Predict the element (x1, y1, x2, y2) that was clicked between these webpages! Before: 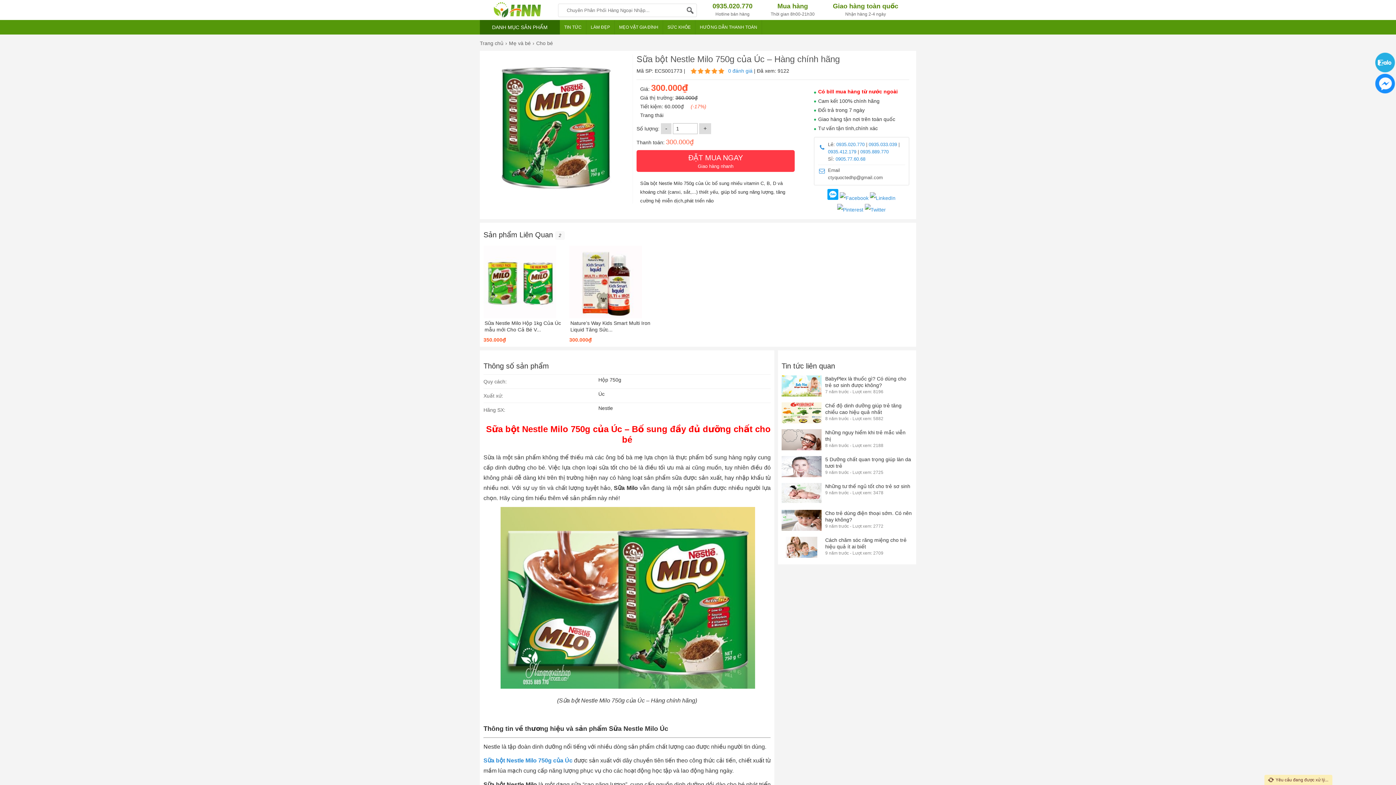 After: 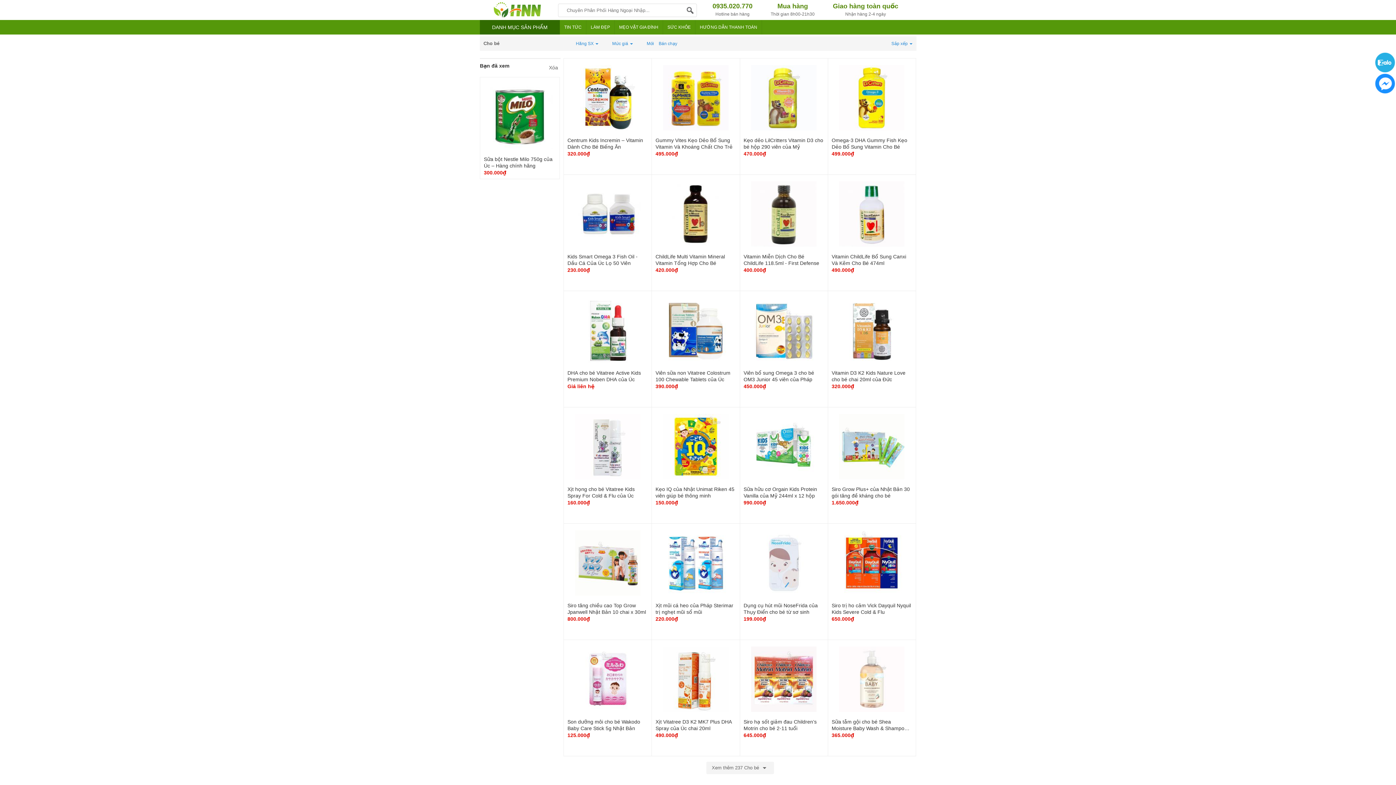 Action: label: Cho bé bbox: (536, 36, 553, 50)